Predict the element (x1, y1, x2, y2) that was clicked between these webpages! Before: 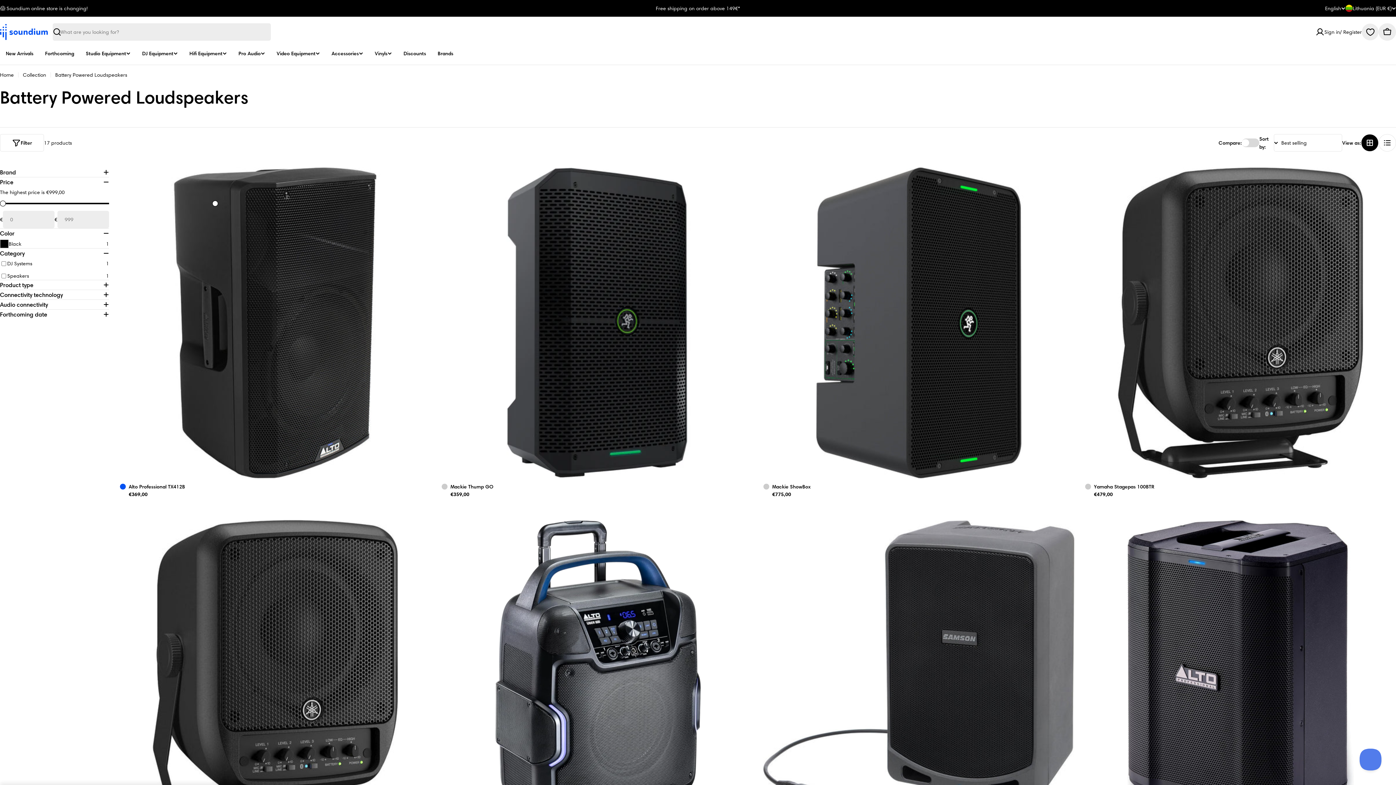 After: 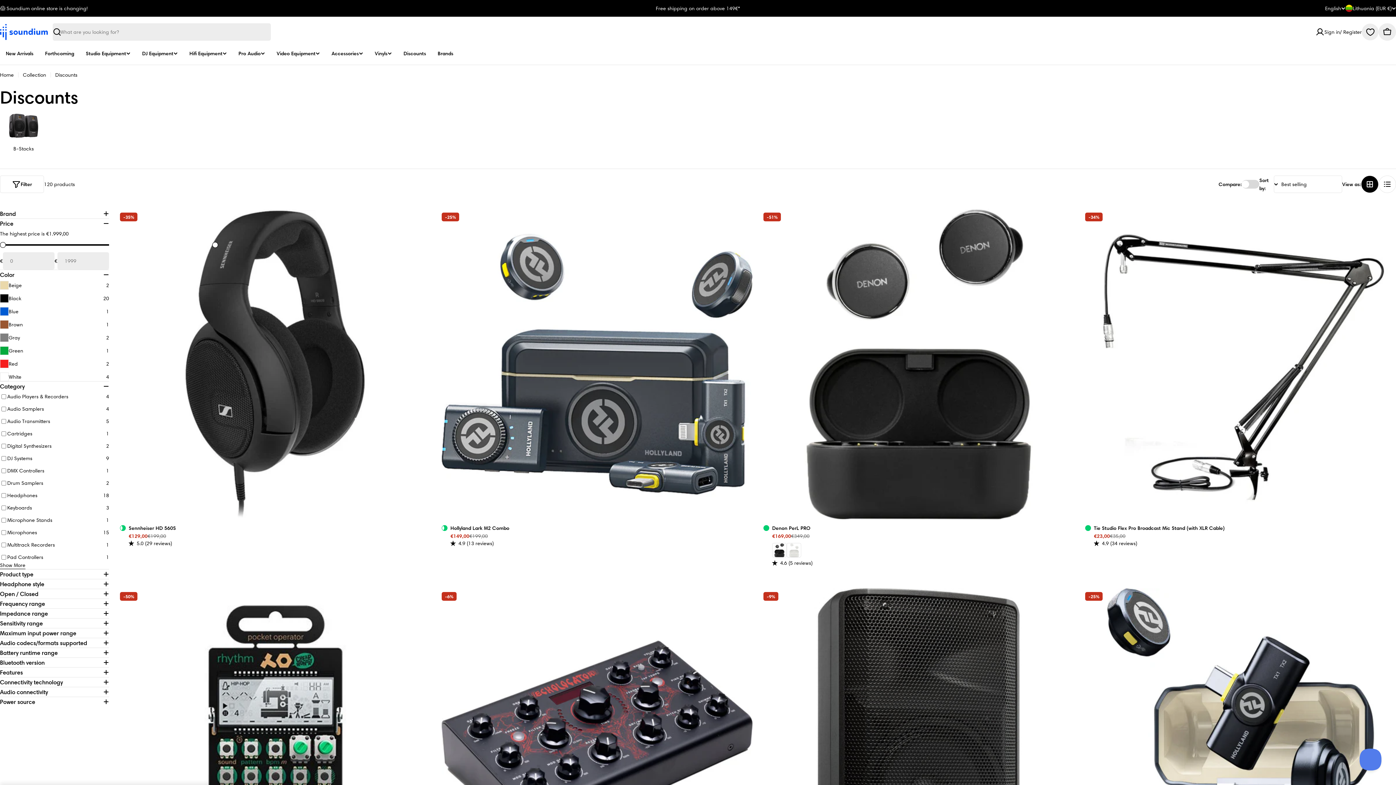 Action: label: Discounts bbox: (397, 48, 432, 58)